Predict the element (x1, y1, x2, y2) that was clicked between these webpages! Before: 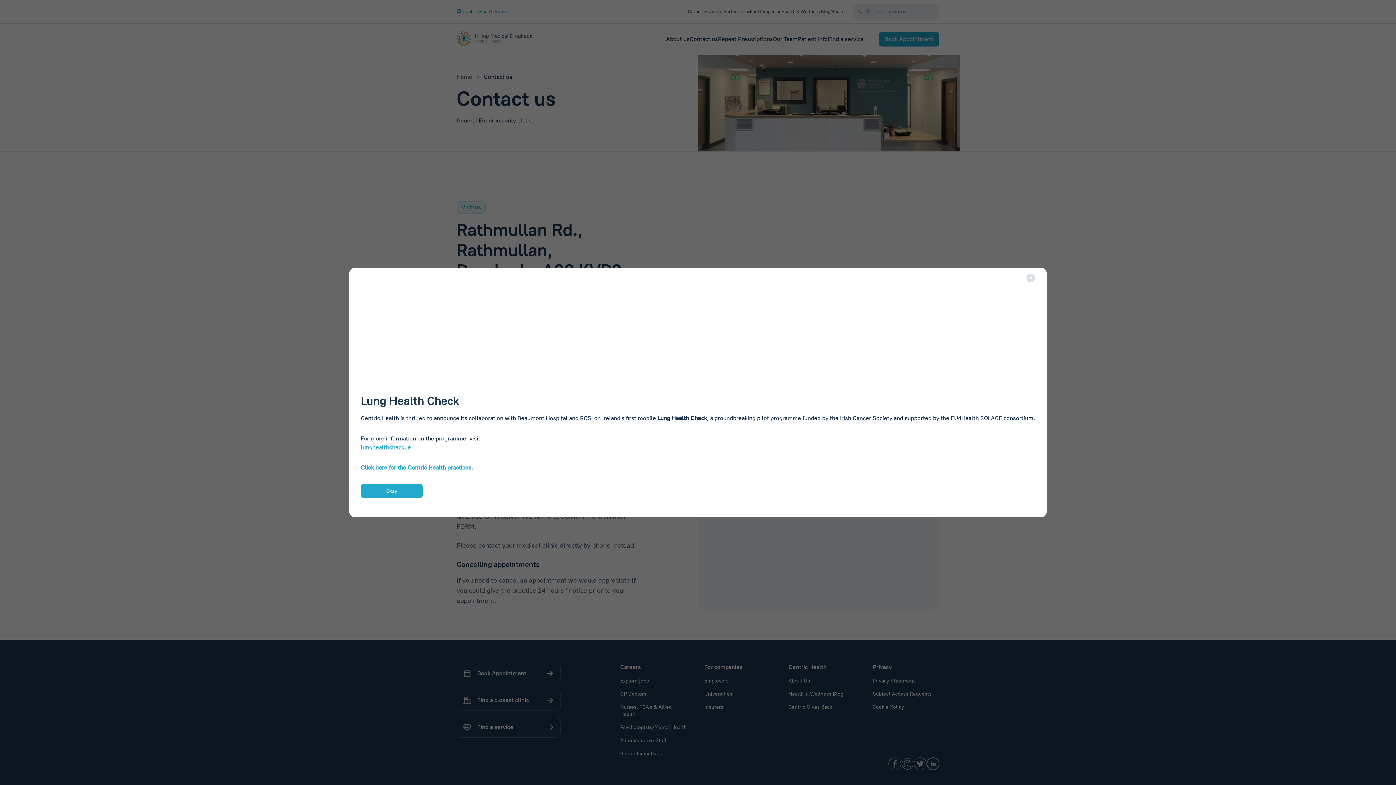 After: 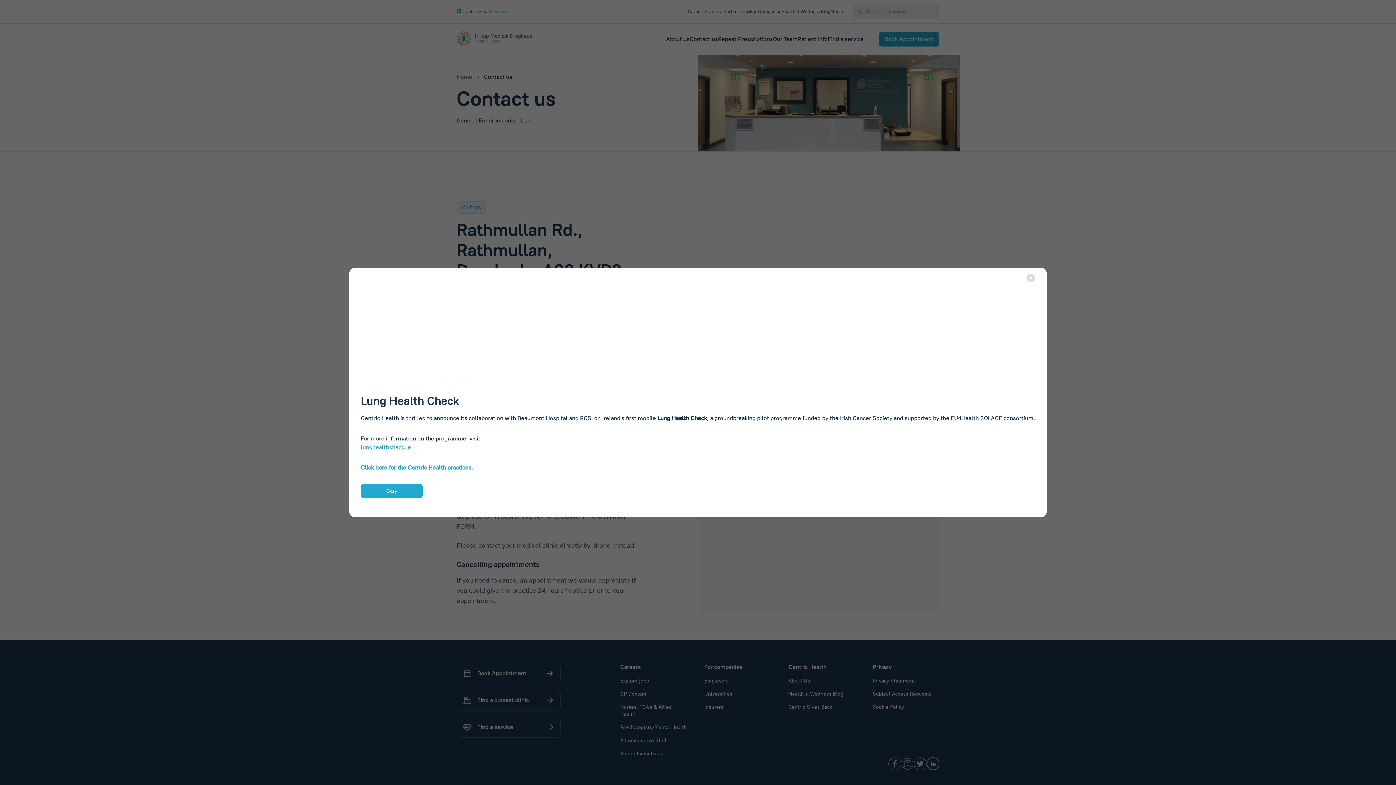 Action: bbox: (360, 463, 1035, 472) label: Click here for the Centric Health practices.